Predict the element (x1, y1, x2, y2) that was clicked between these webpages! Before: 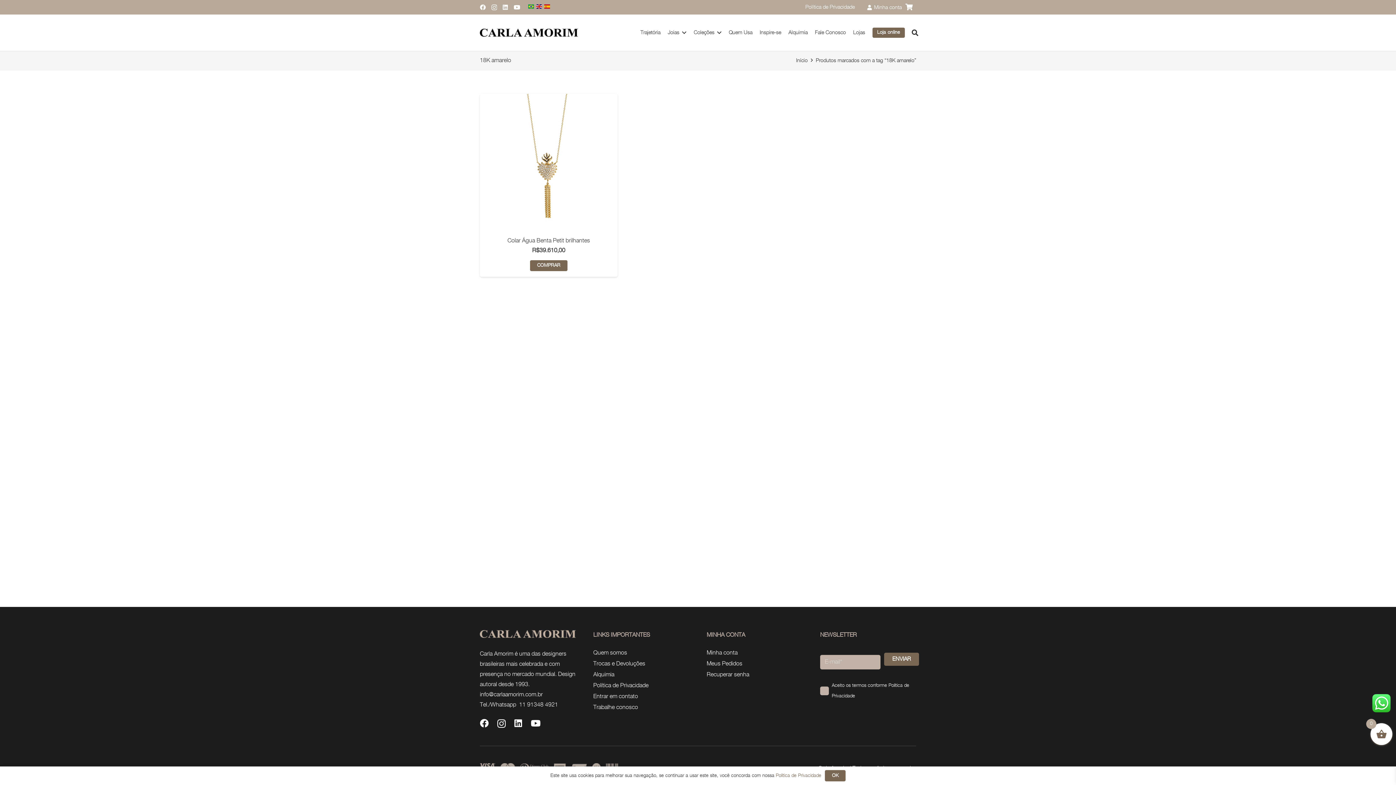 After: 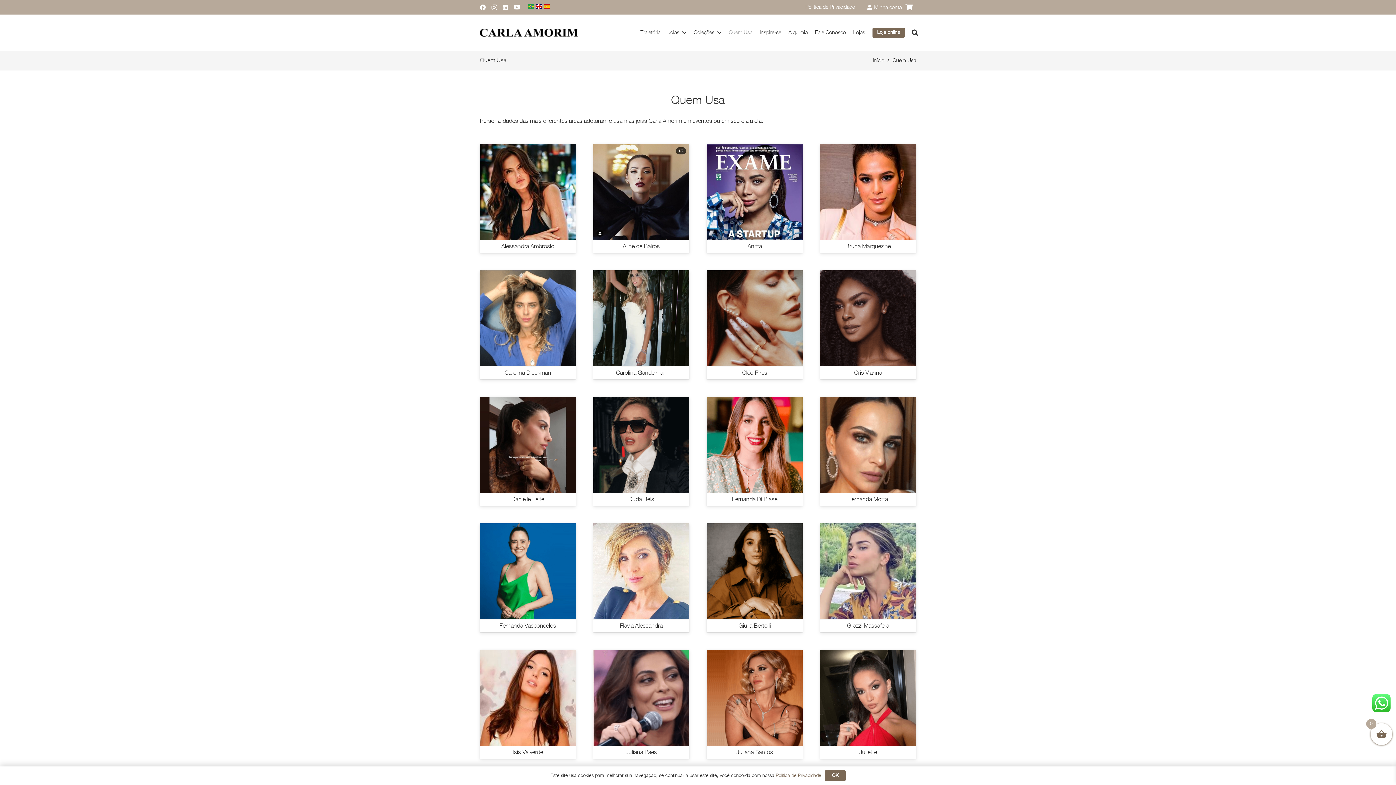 Action: label: Quem Usa bbox: (725, 14, 756, 50)